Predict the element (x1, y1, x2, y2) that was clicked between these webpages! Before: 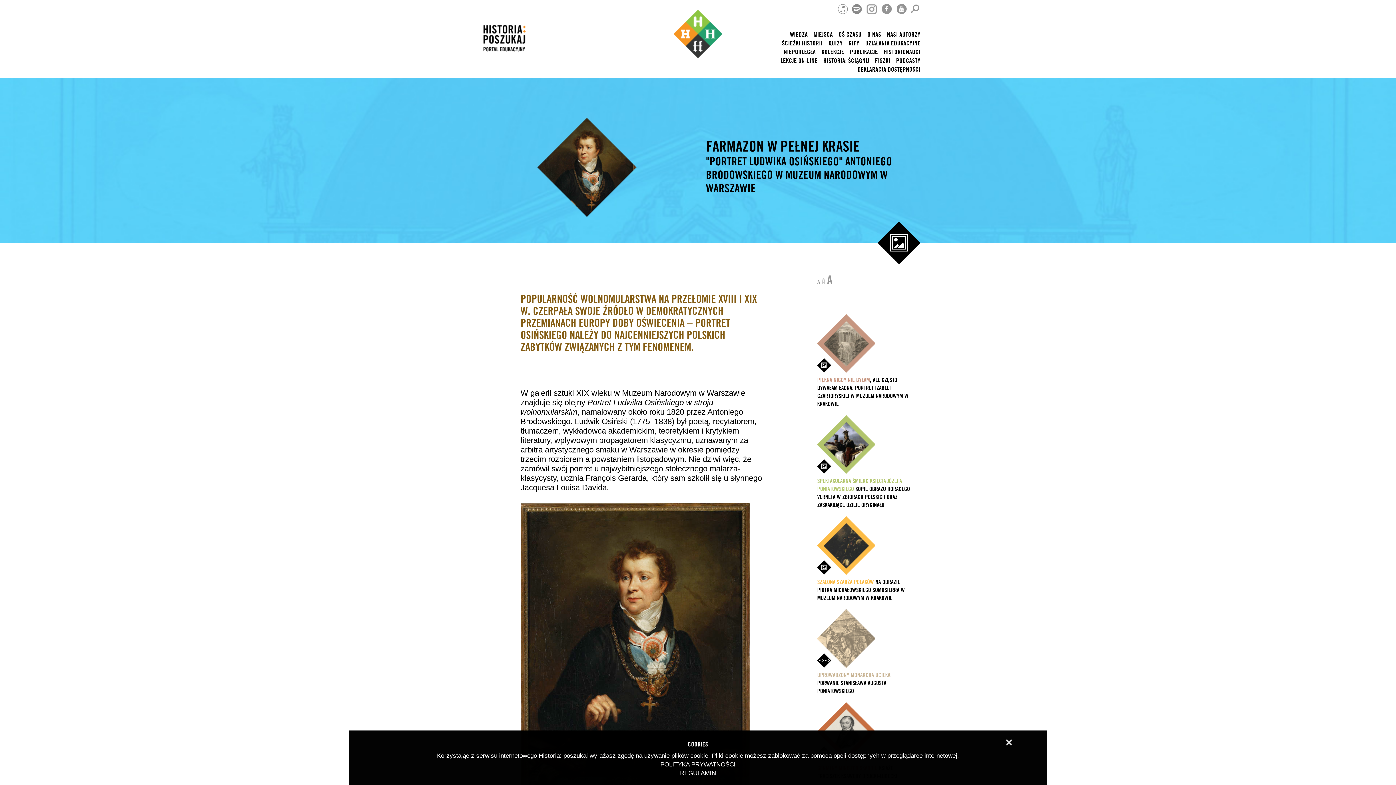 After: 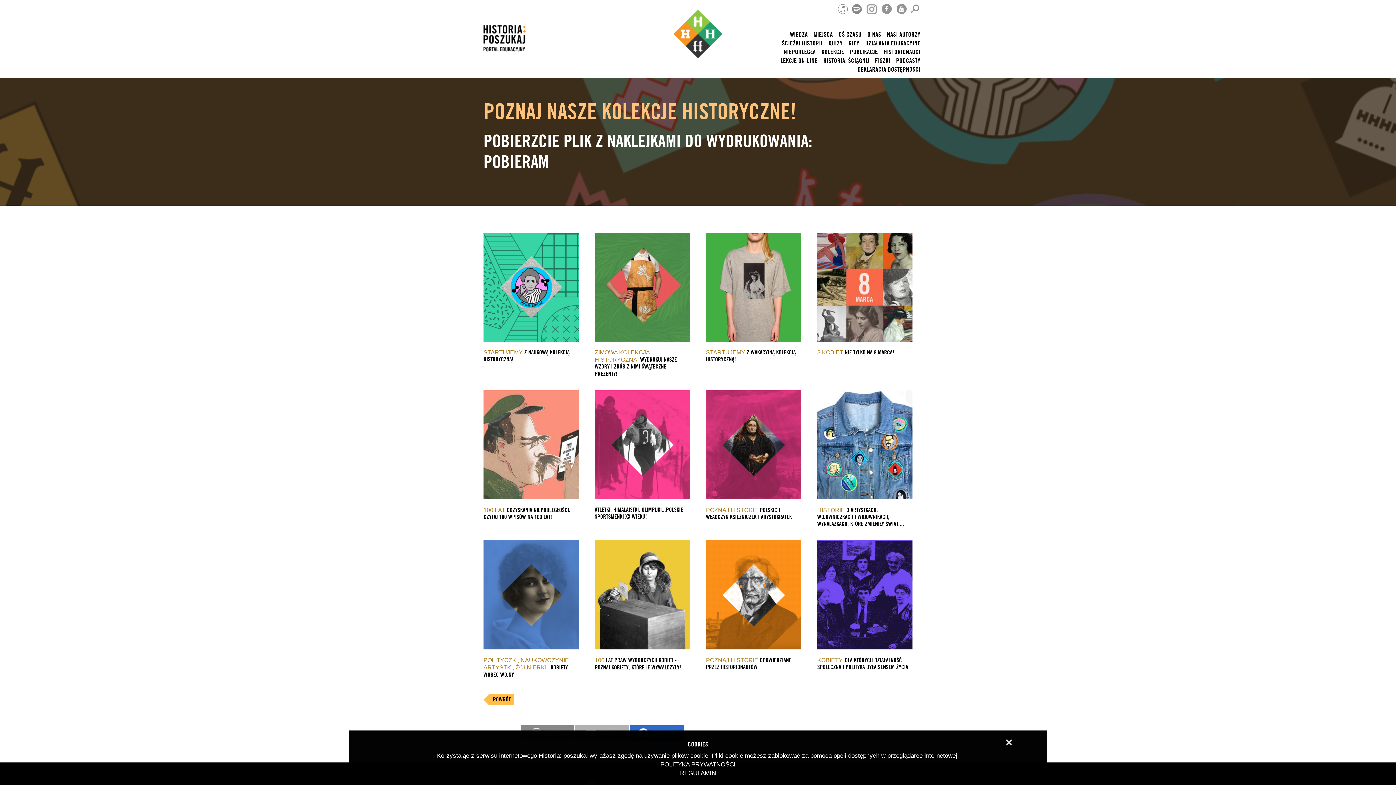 Action: bbox: (821, 49, 844, 55) label: KOLEKCJE